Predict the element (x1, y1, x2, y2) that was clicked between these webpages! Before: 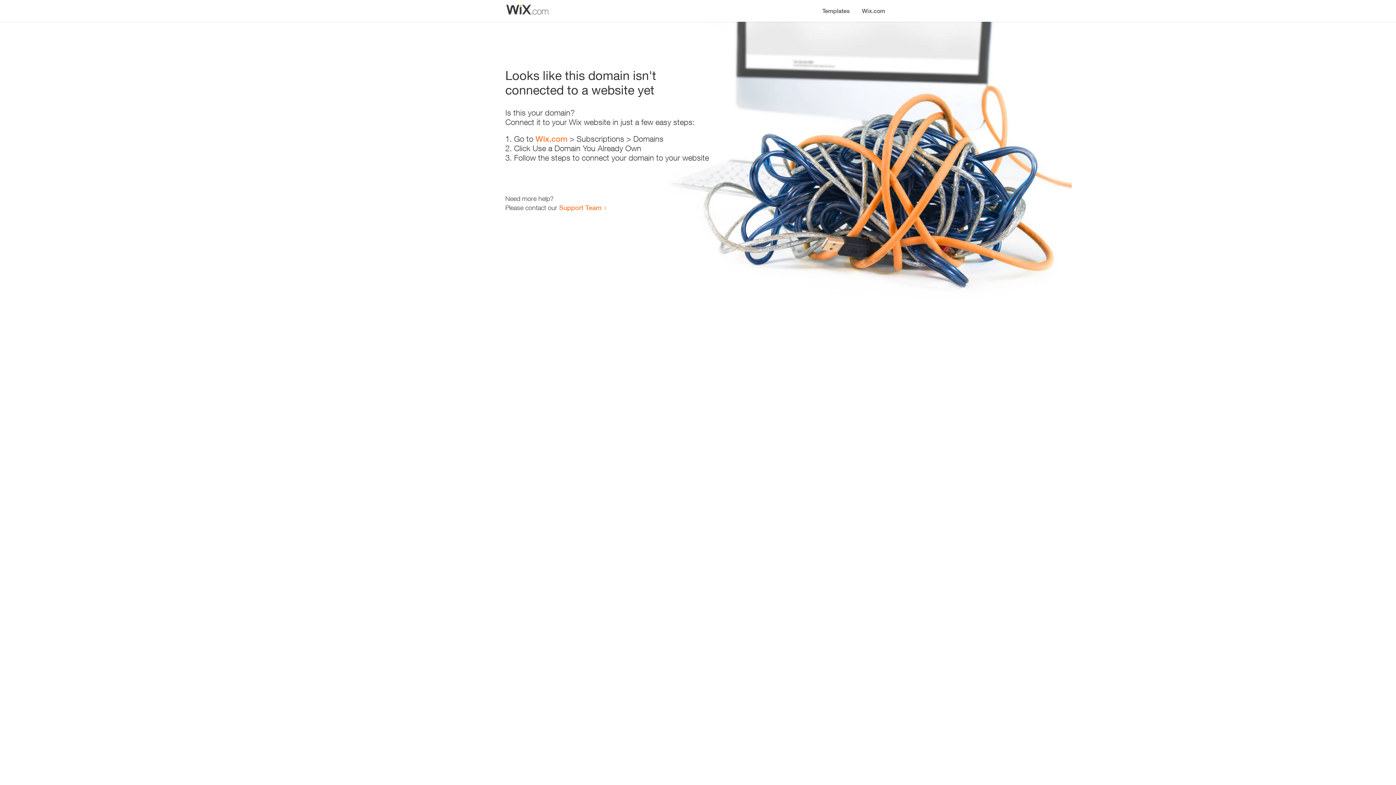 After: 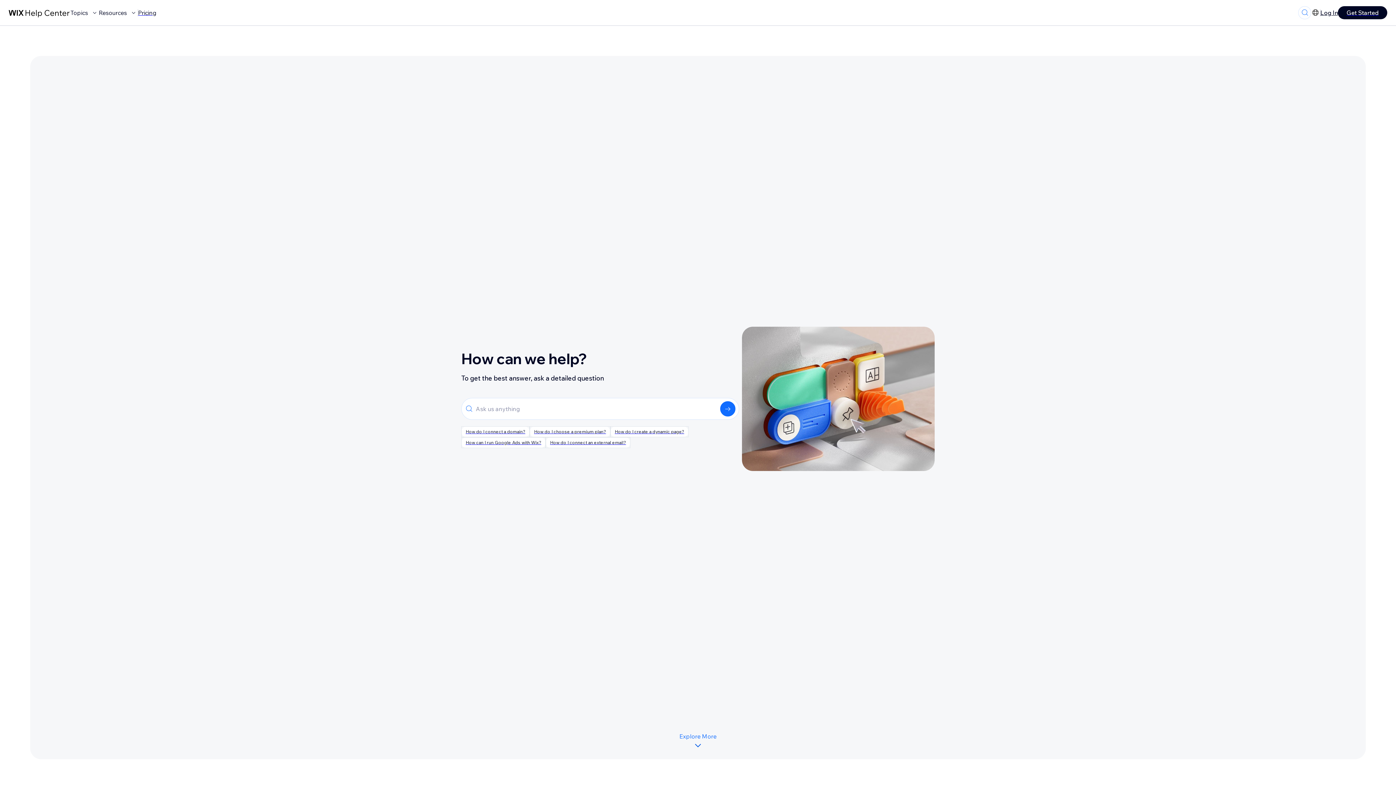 Action: bbox: (559, 203, 601, 211) label: Support Team